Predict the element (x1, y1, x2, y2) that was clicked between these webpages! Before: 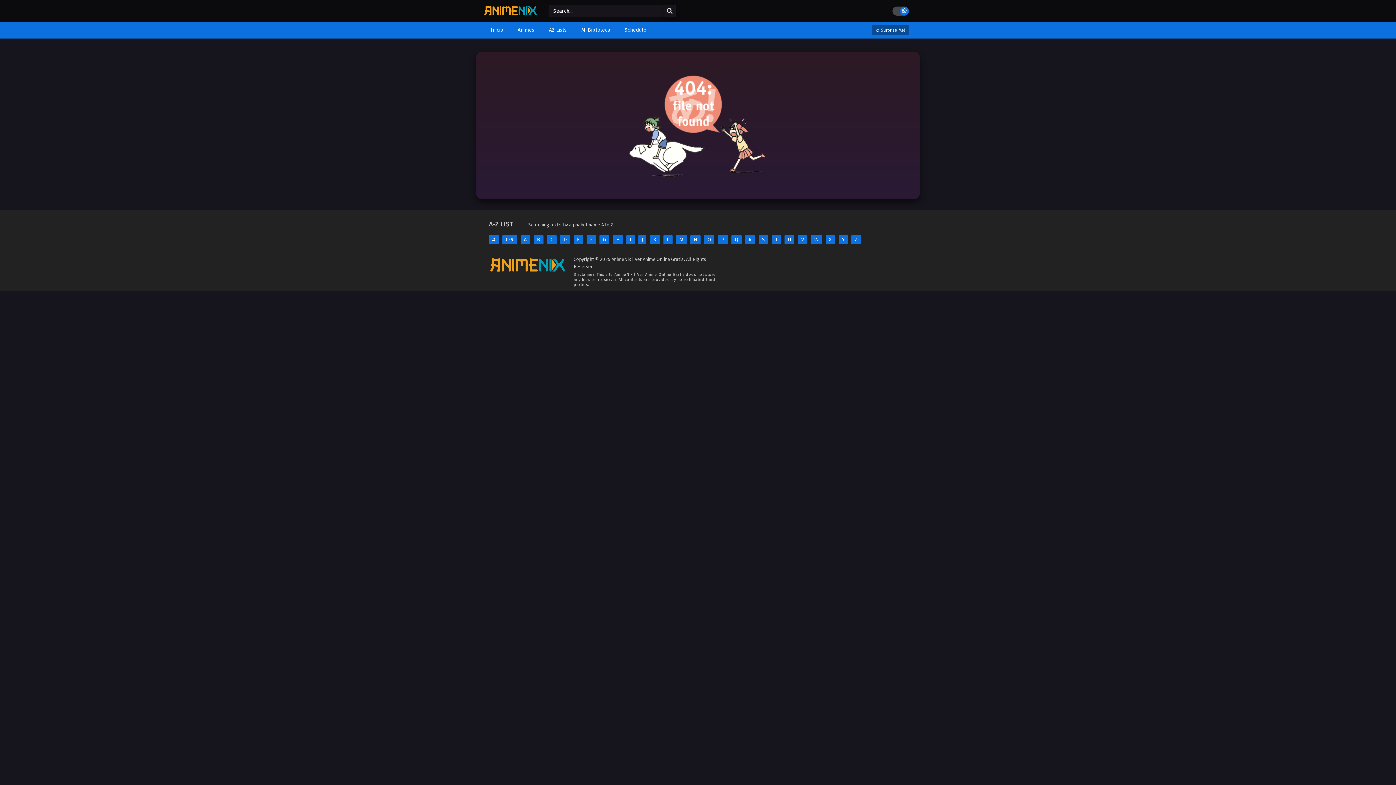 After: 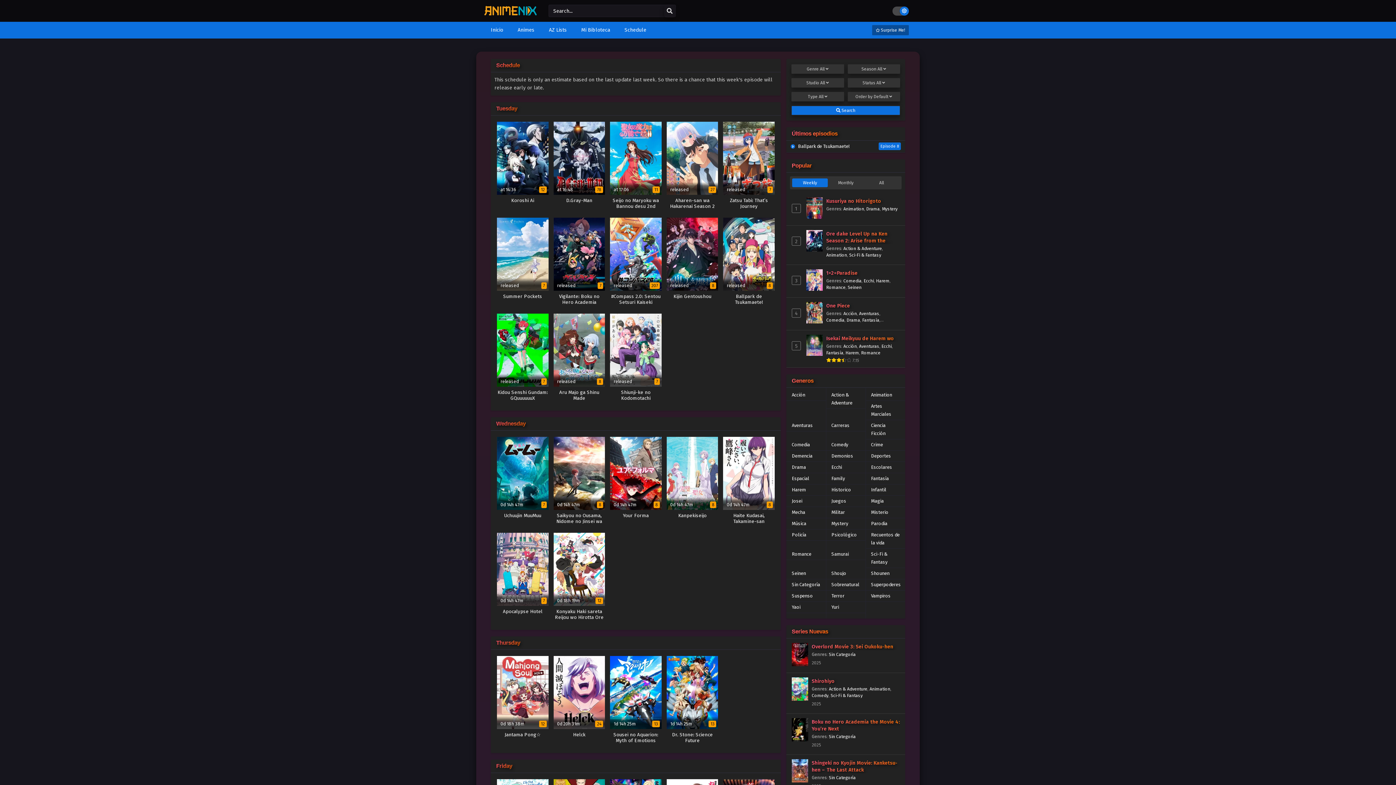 Action: bbox: (573, 235, 583, 244) label: E